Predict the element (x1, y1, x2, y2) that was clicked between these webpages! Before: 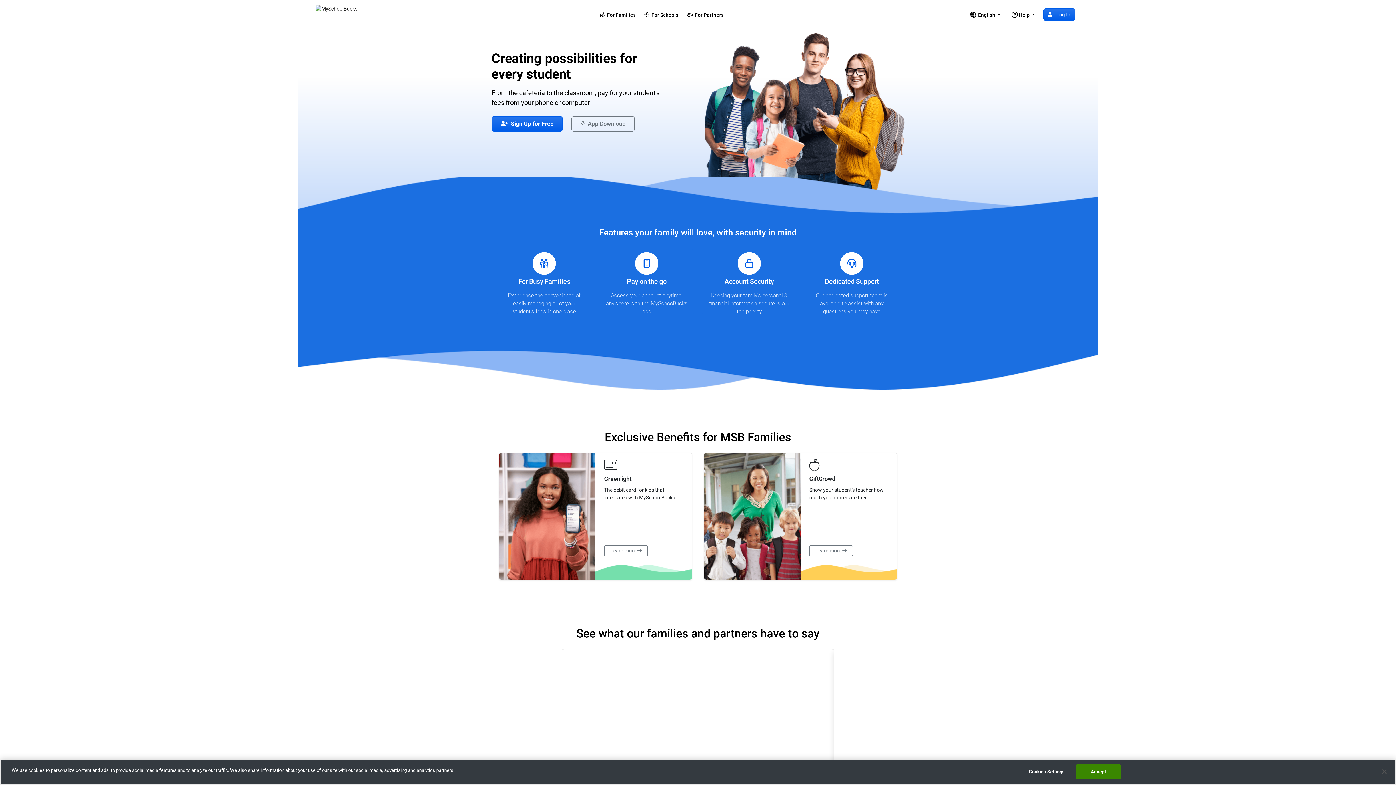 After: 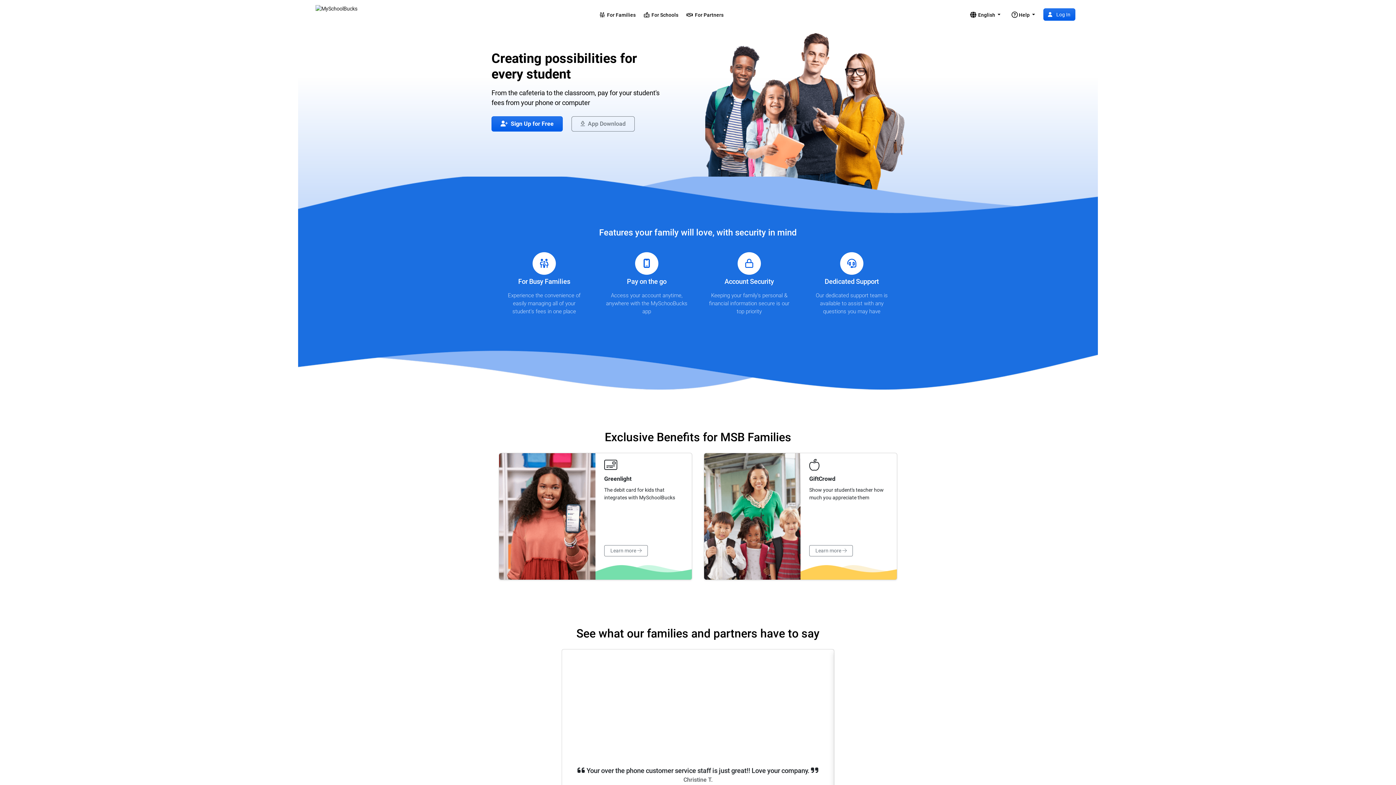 Action: bbox: (1376, 764, 1392, 780) label: Close